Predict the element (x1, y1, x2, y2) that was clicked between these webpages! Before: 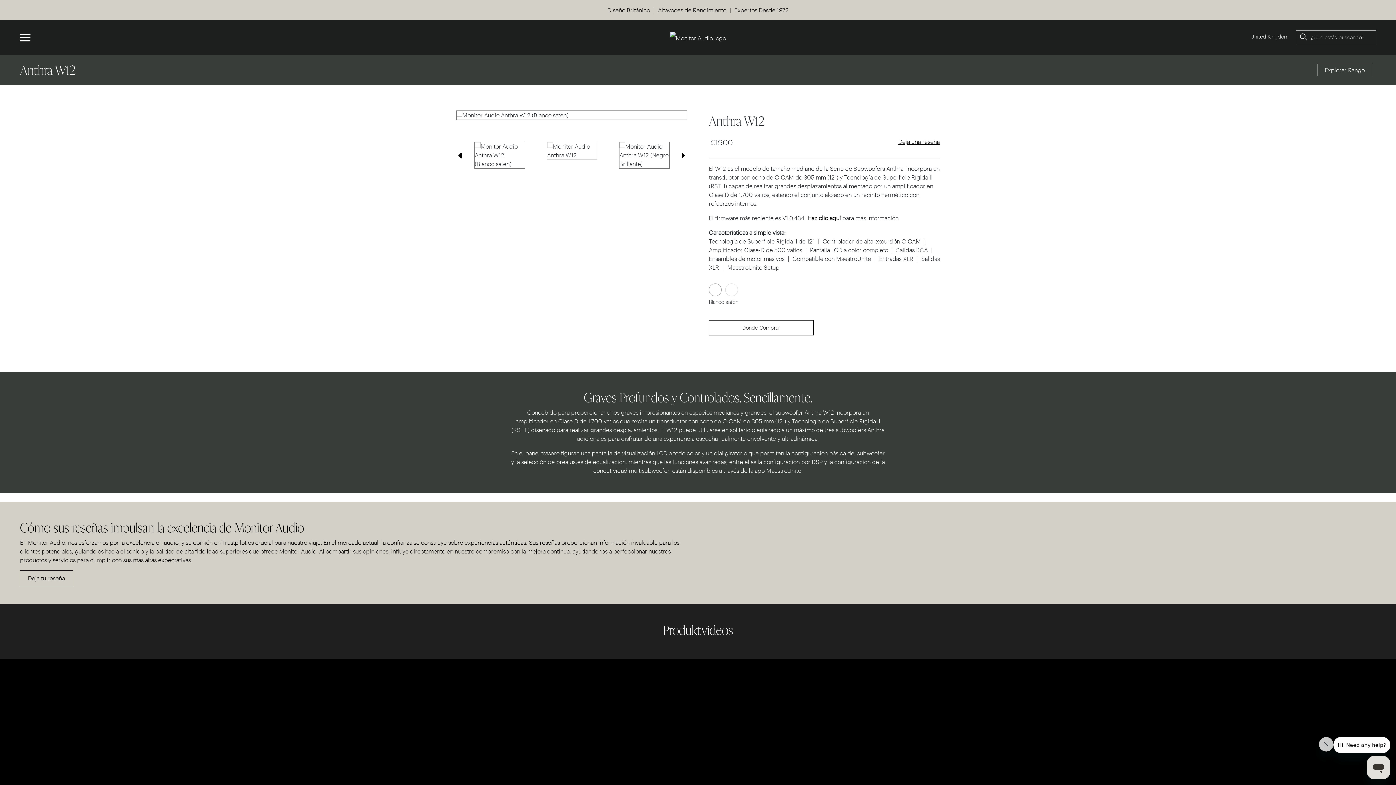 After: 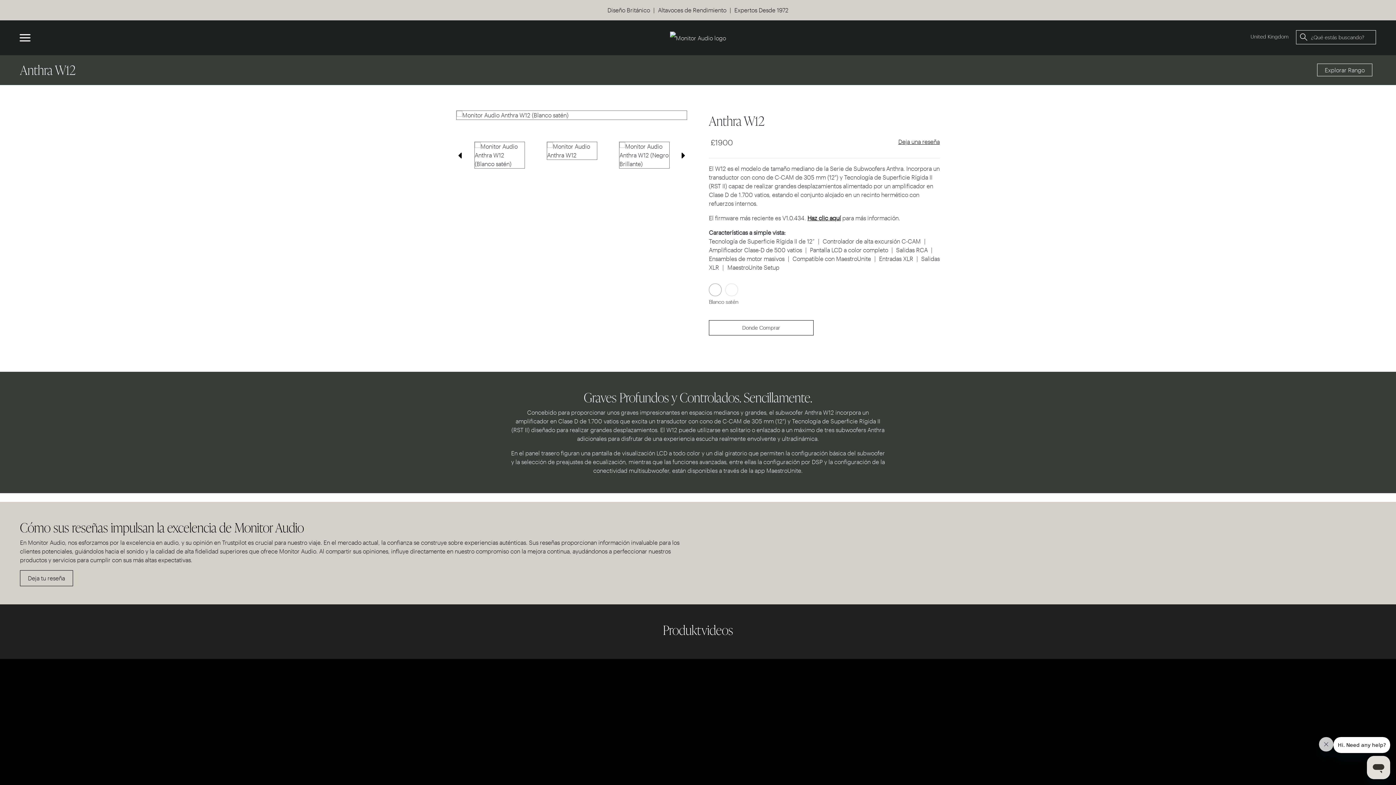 Action: bbox: (710, 285, 720, 294) label: Blanco satén